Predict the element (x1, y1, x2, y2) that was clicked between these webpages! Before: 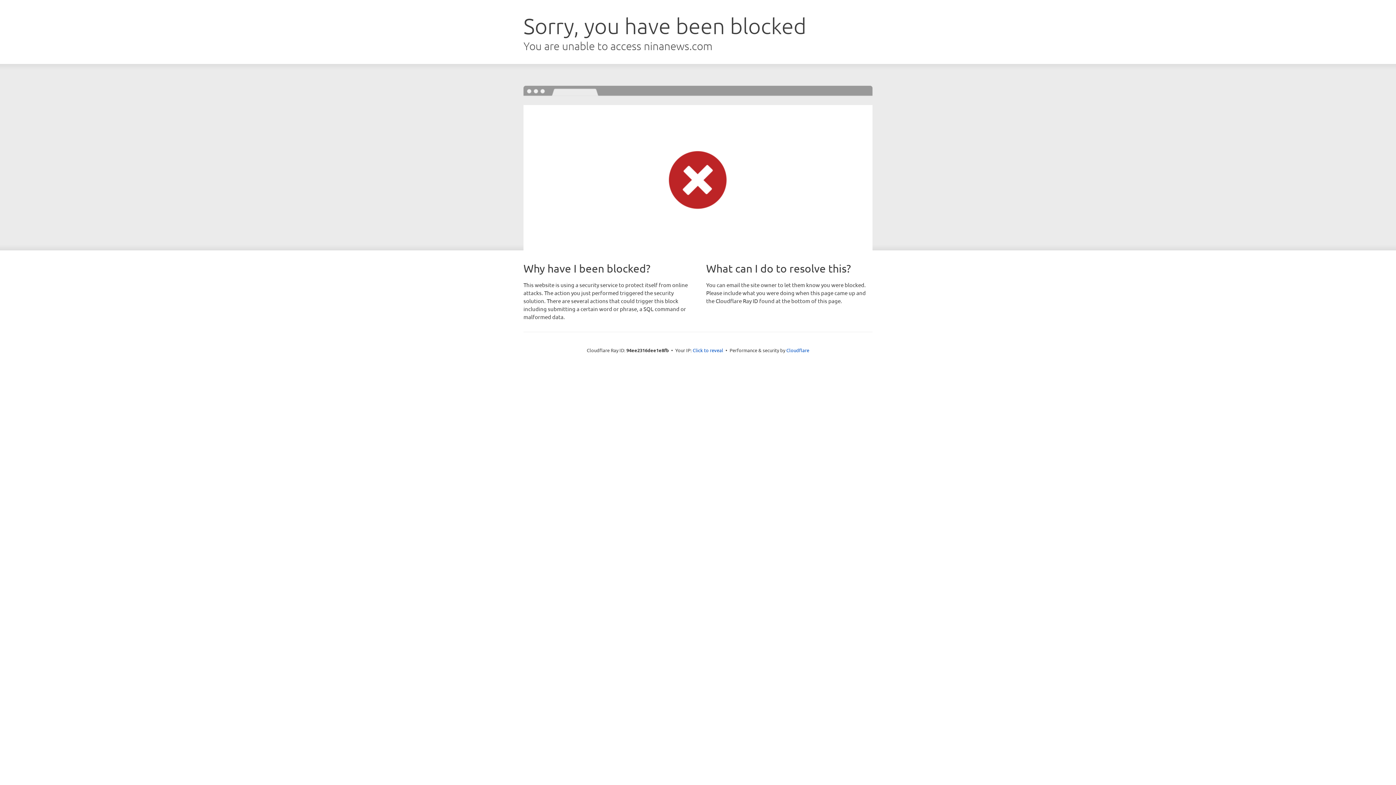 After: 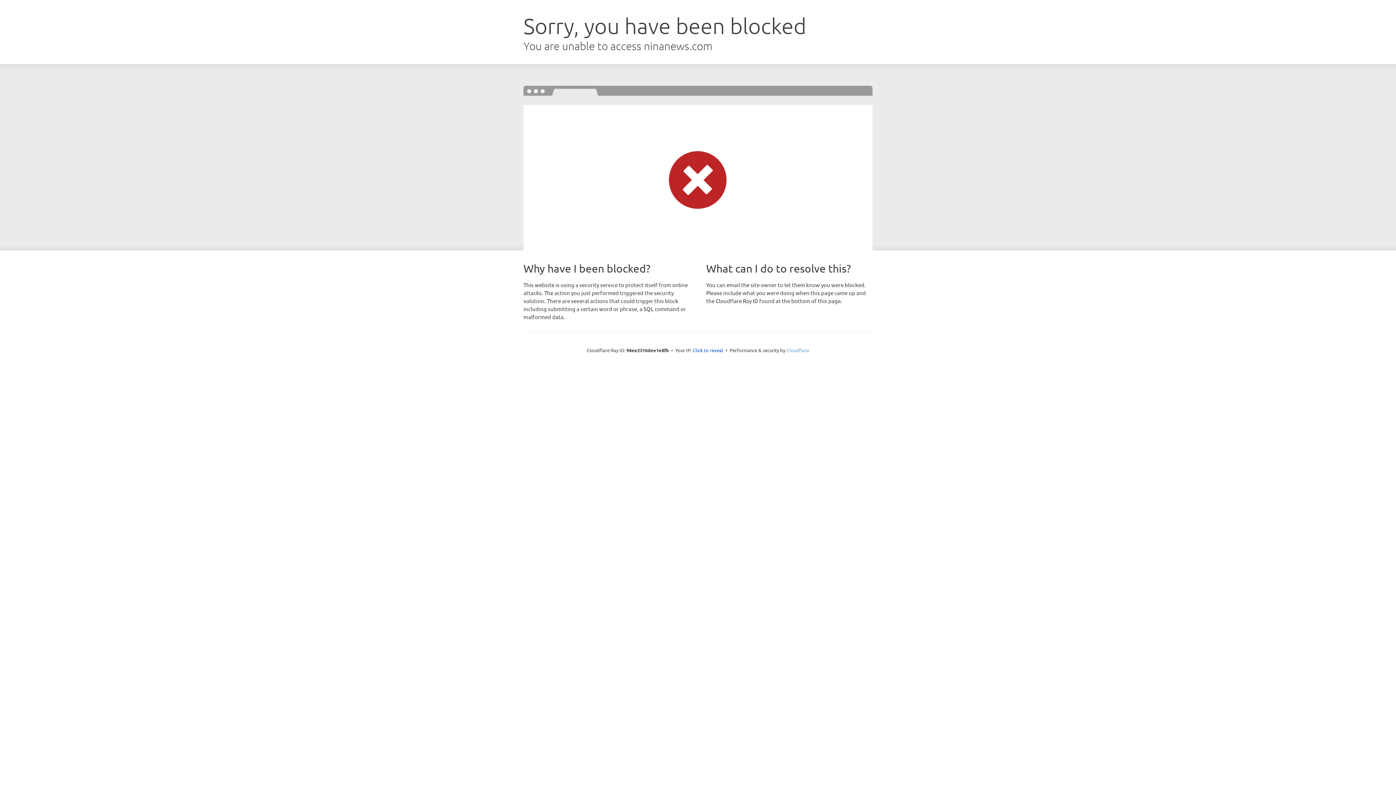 Action: bbox: (786, 347, 809, 353) label: Cloudflare